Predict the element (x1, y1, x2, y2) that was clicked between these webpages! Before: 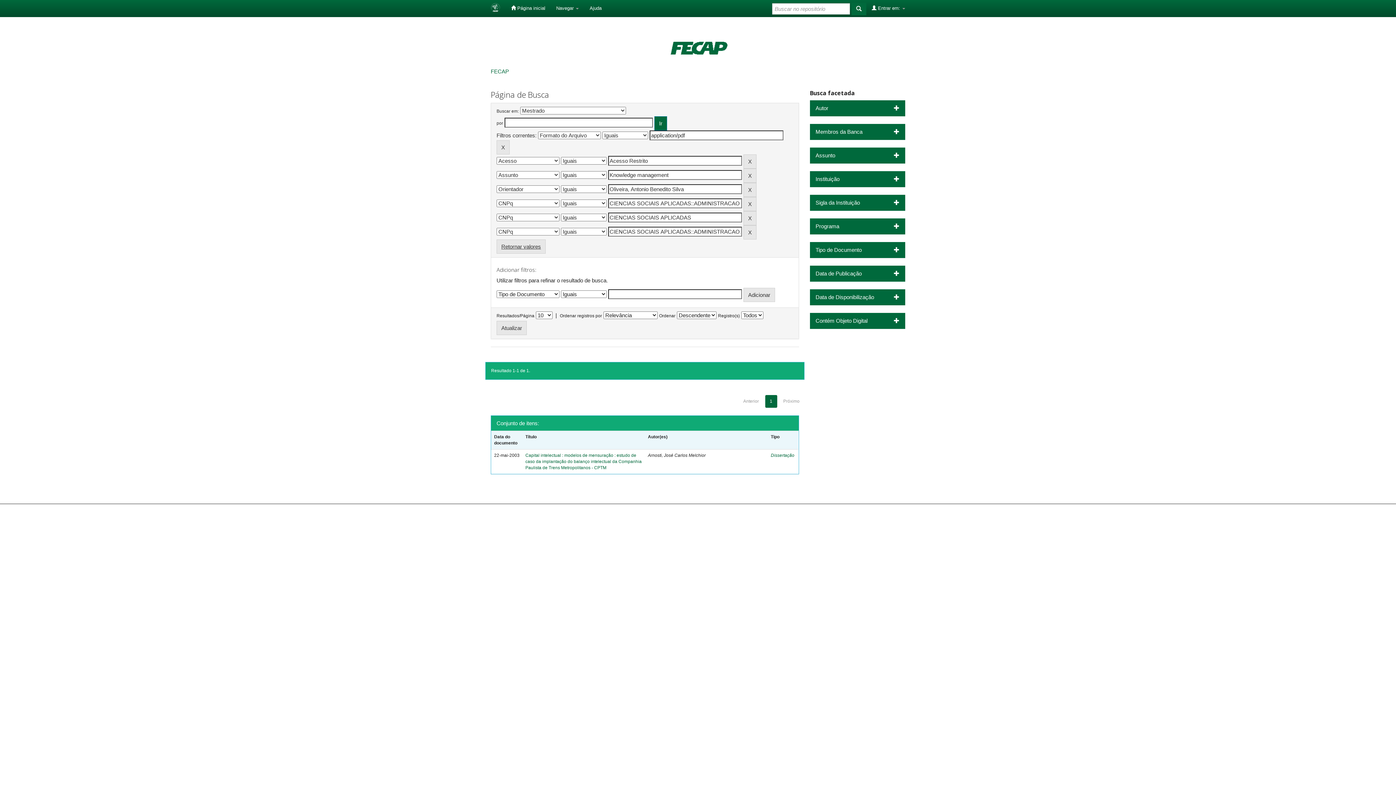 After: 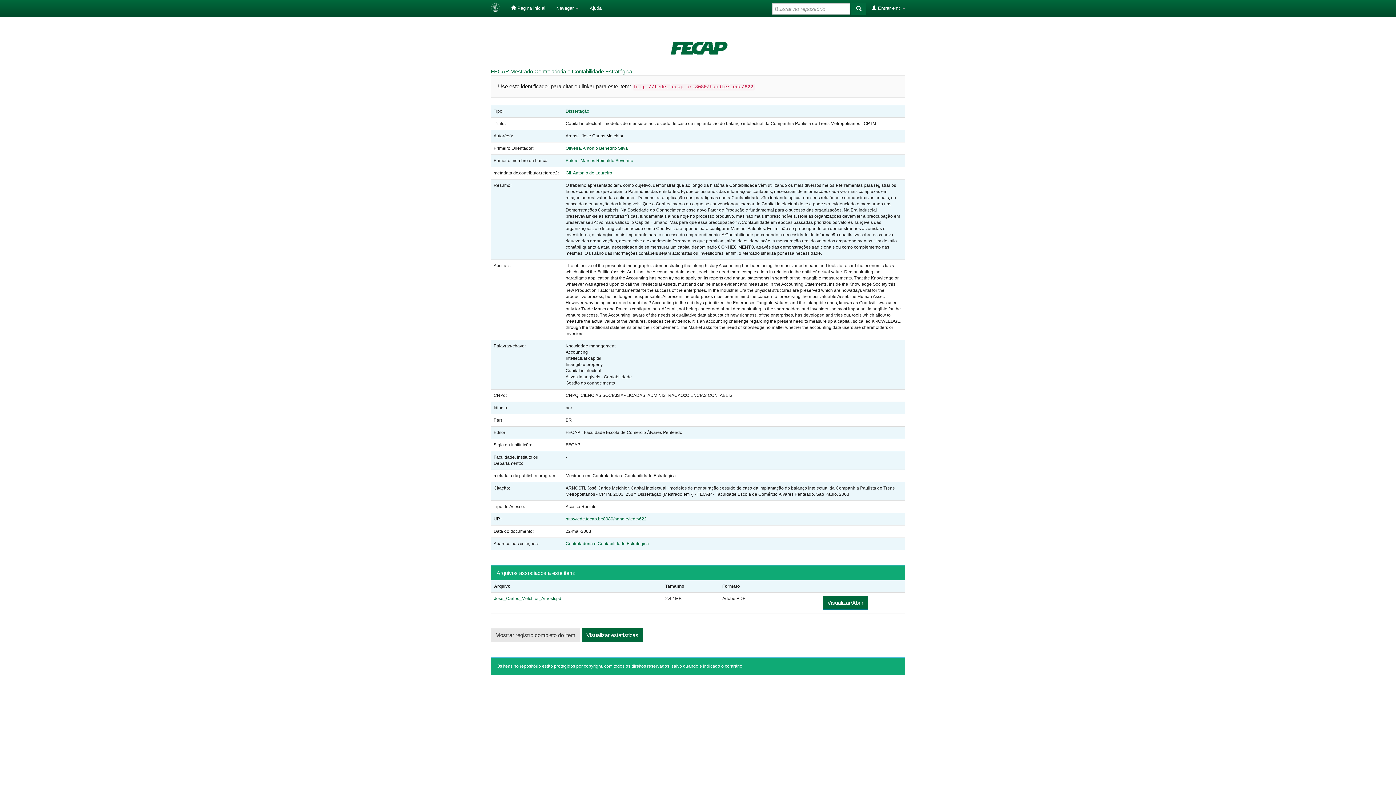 Action: label: Capital intelectual : modelos de mensuração : estudo de caso da implantação do balanço intelectual da Companhia Paulista de Trens Metropolitanos - CPTM bbox: (525, 453, 641, 470)